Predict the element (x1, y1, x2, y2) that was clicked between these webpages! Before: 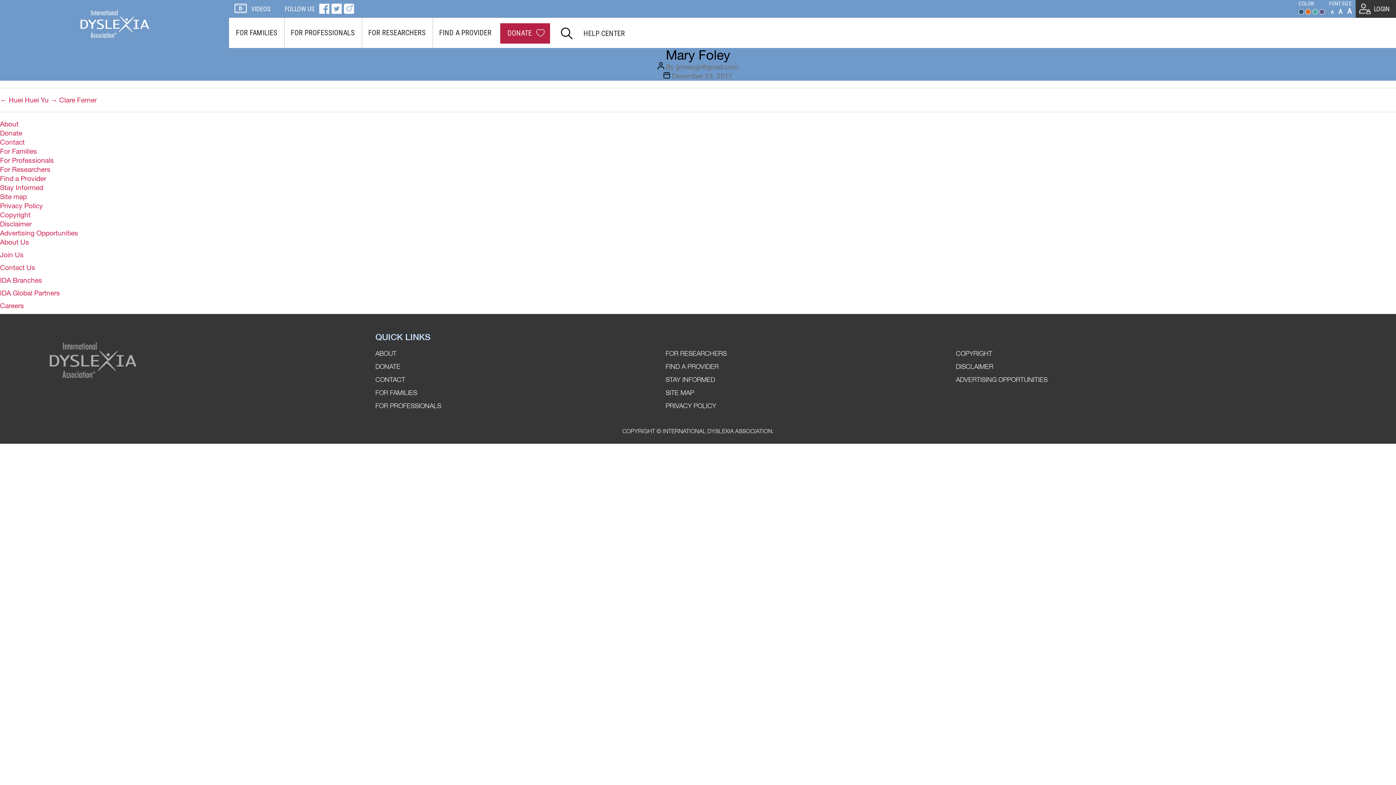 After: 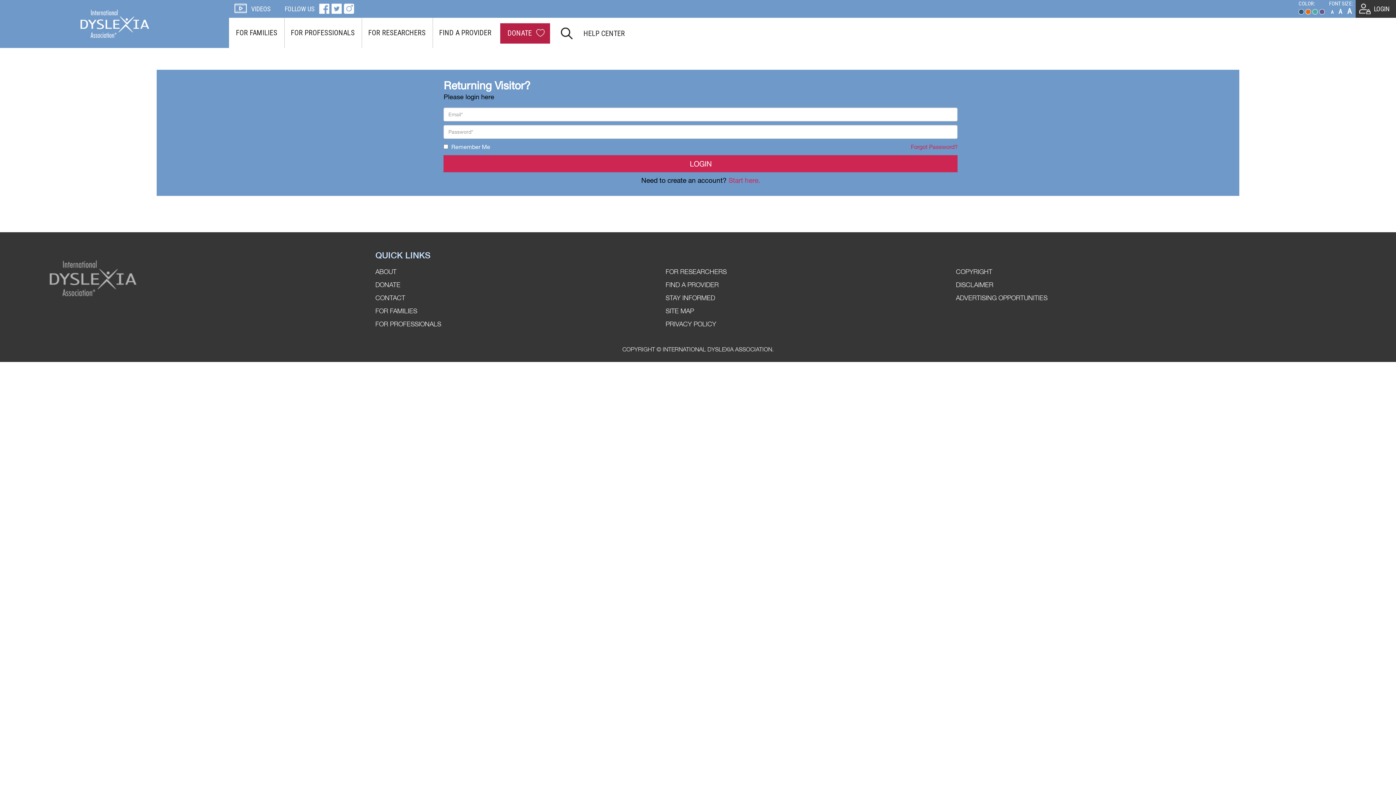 Action: bbox: (0, 156, 53, 164) label: For Professionals